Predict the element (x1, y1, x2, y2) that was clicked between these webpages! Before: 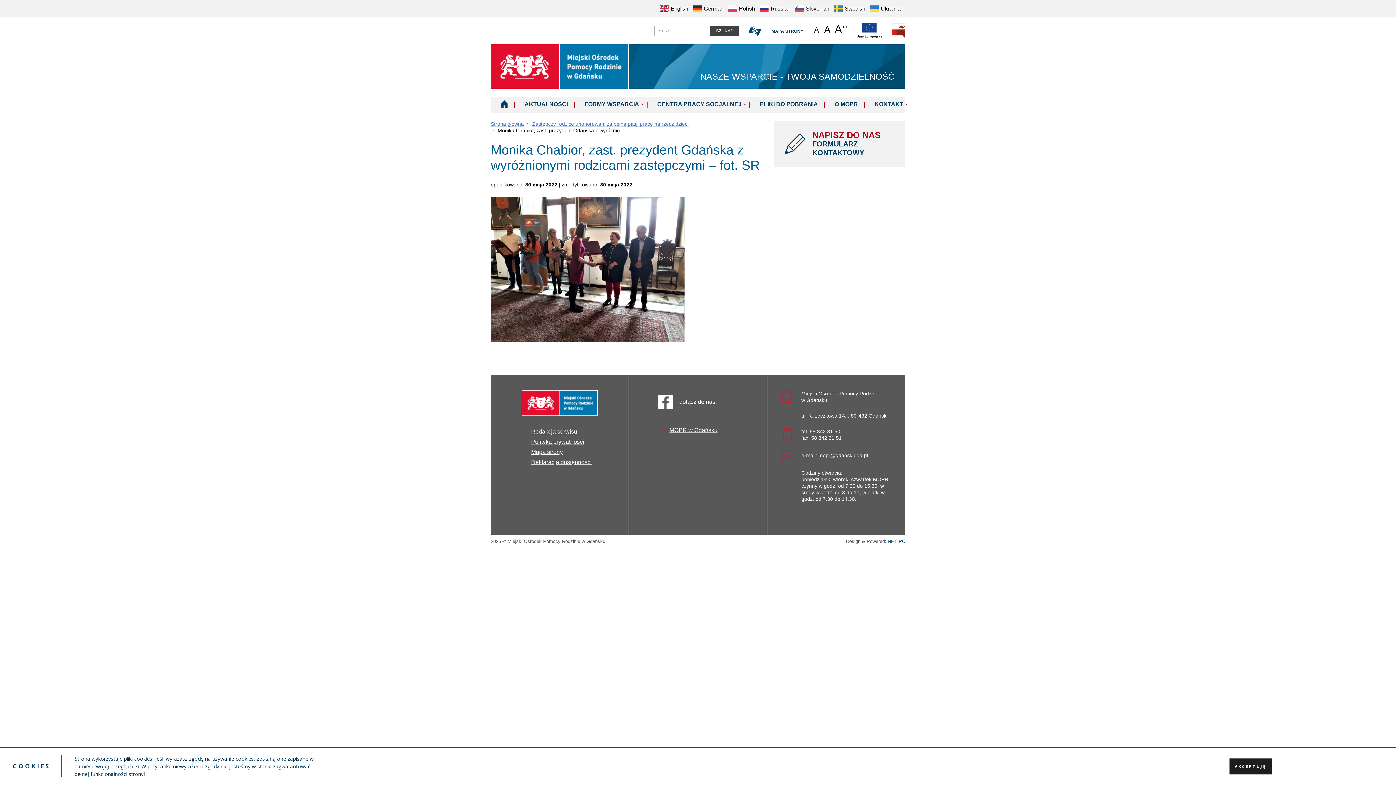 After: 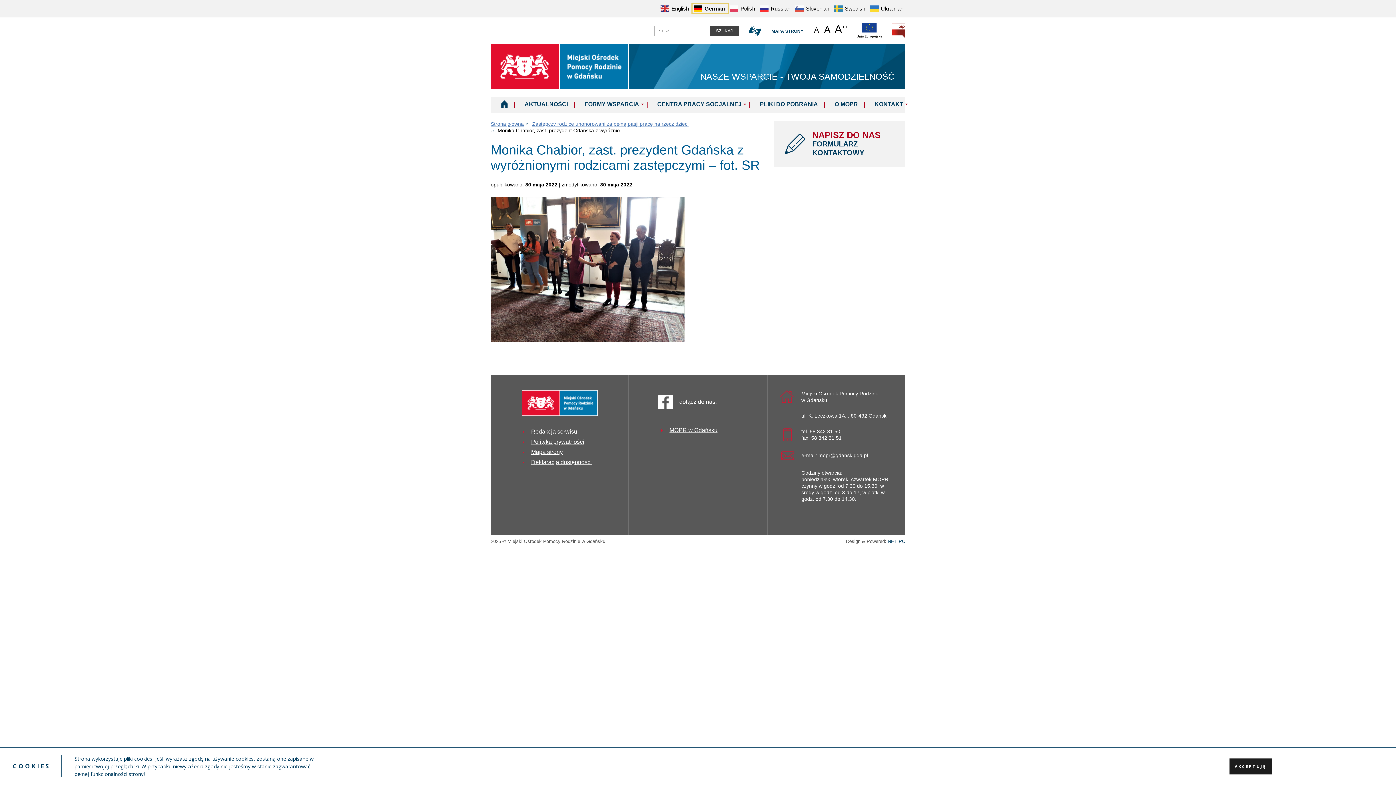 Action: label:  German bbox: (693, 5, 725, 12)